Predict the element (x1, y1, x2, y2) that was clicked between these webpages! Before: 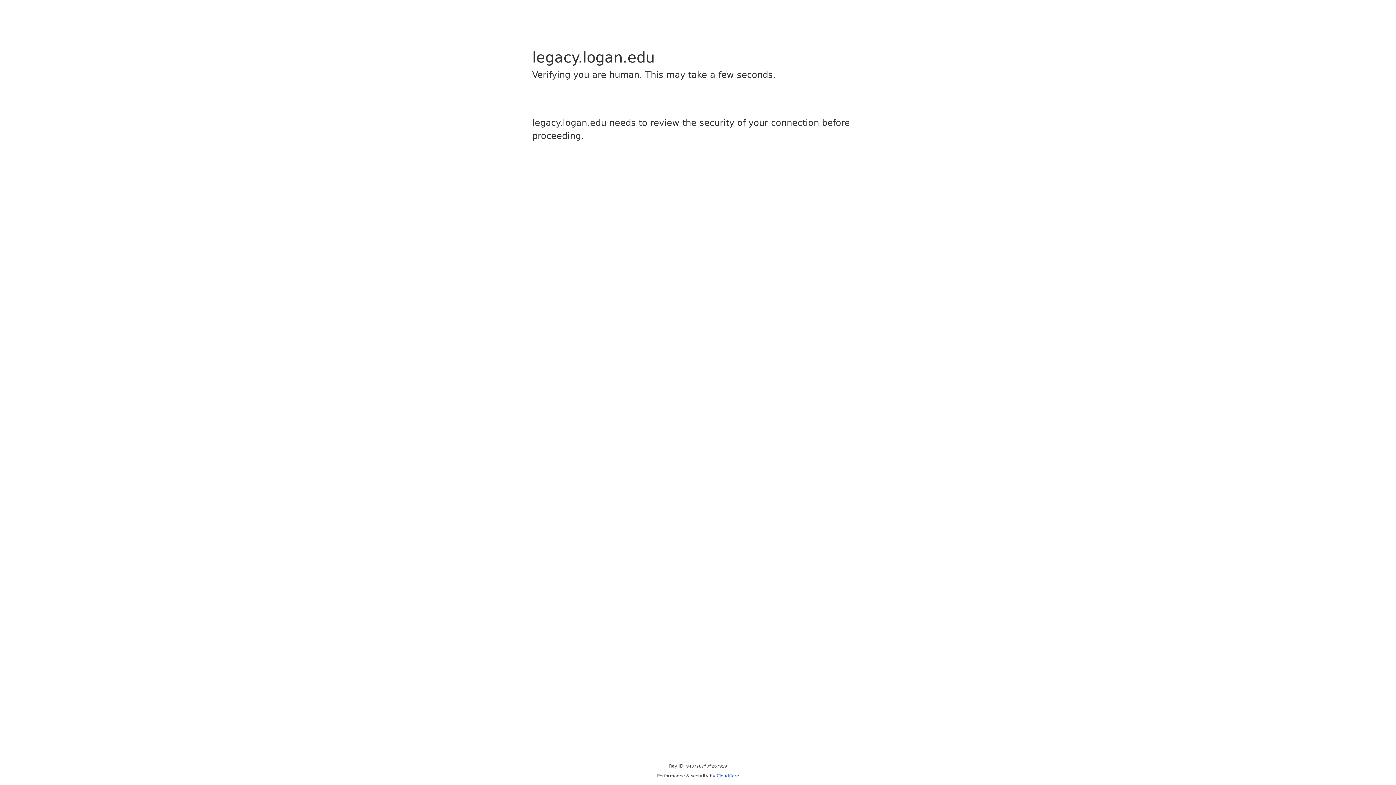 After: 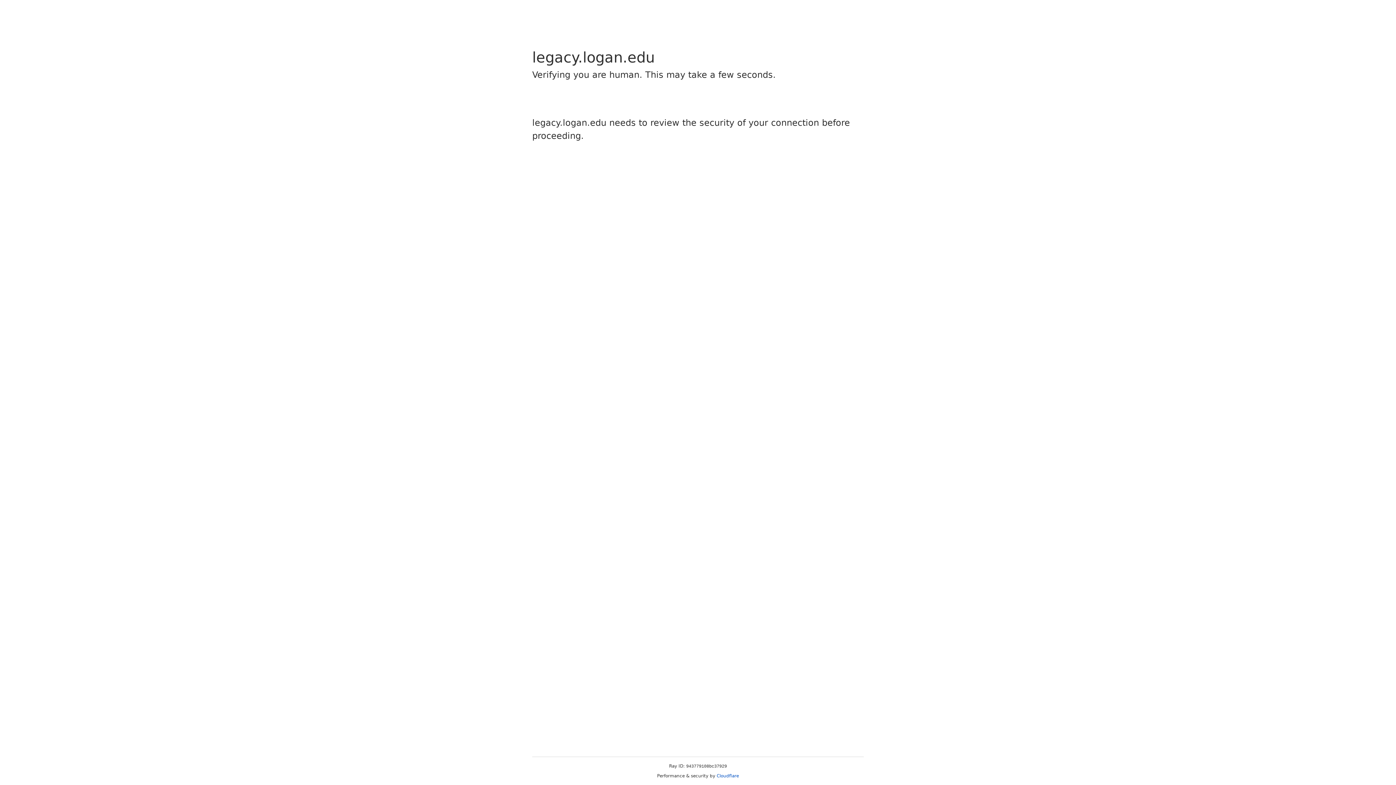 Action: label: Cloudflare bbox: (716, 773, 739, 778)